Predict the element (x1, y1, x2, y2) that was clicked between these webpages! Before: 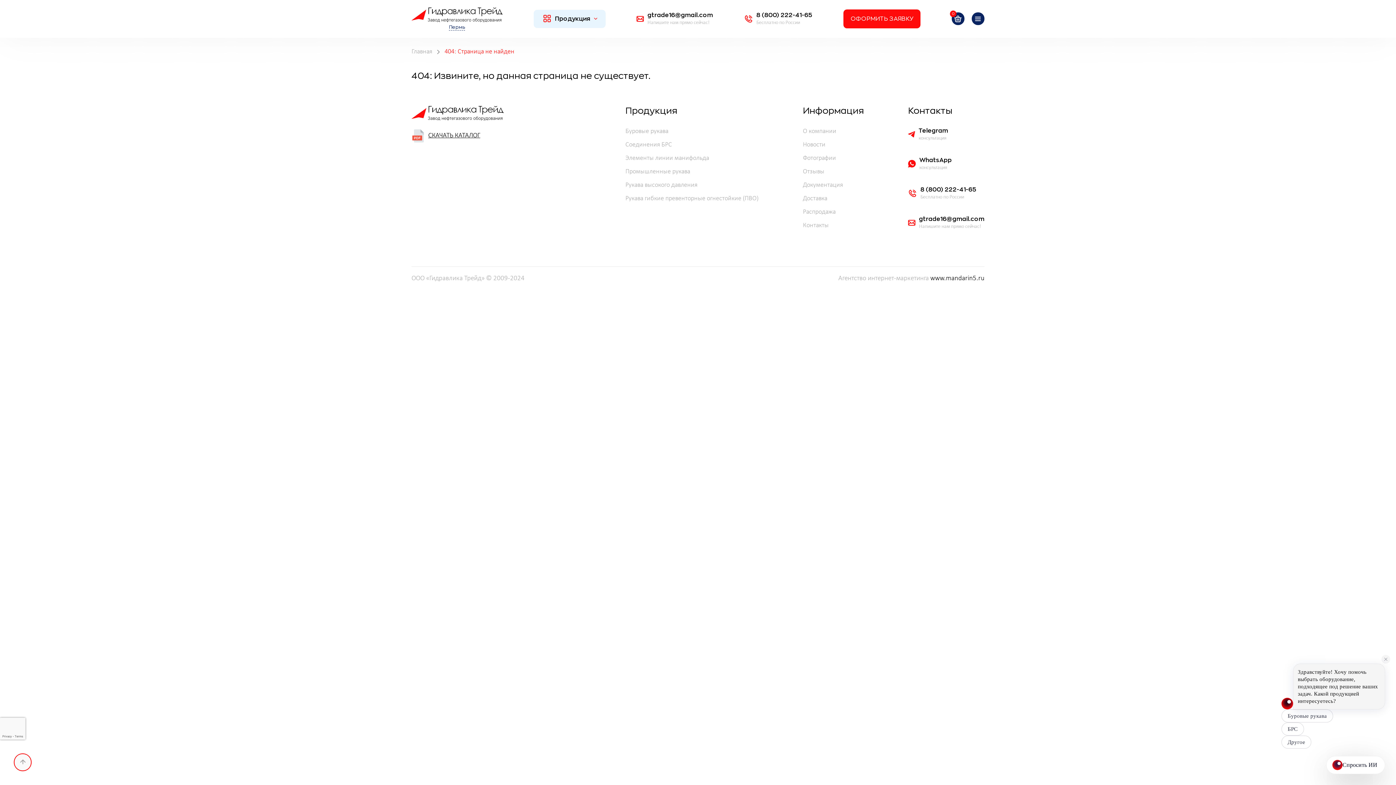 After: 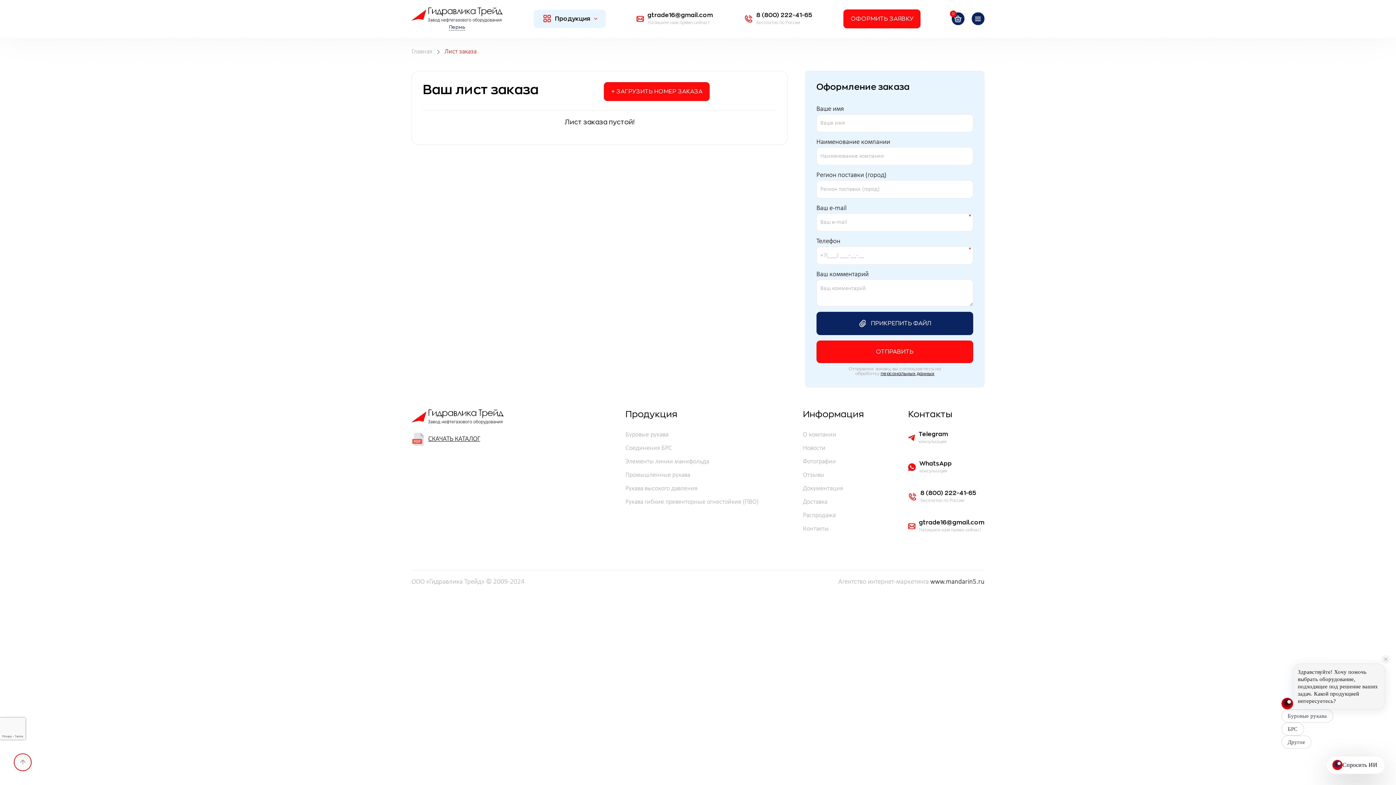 Action: label: 0 bbox: (951, 12, 964, 25)